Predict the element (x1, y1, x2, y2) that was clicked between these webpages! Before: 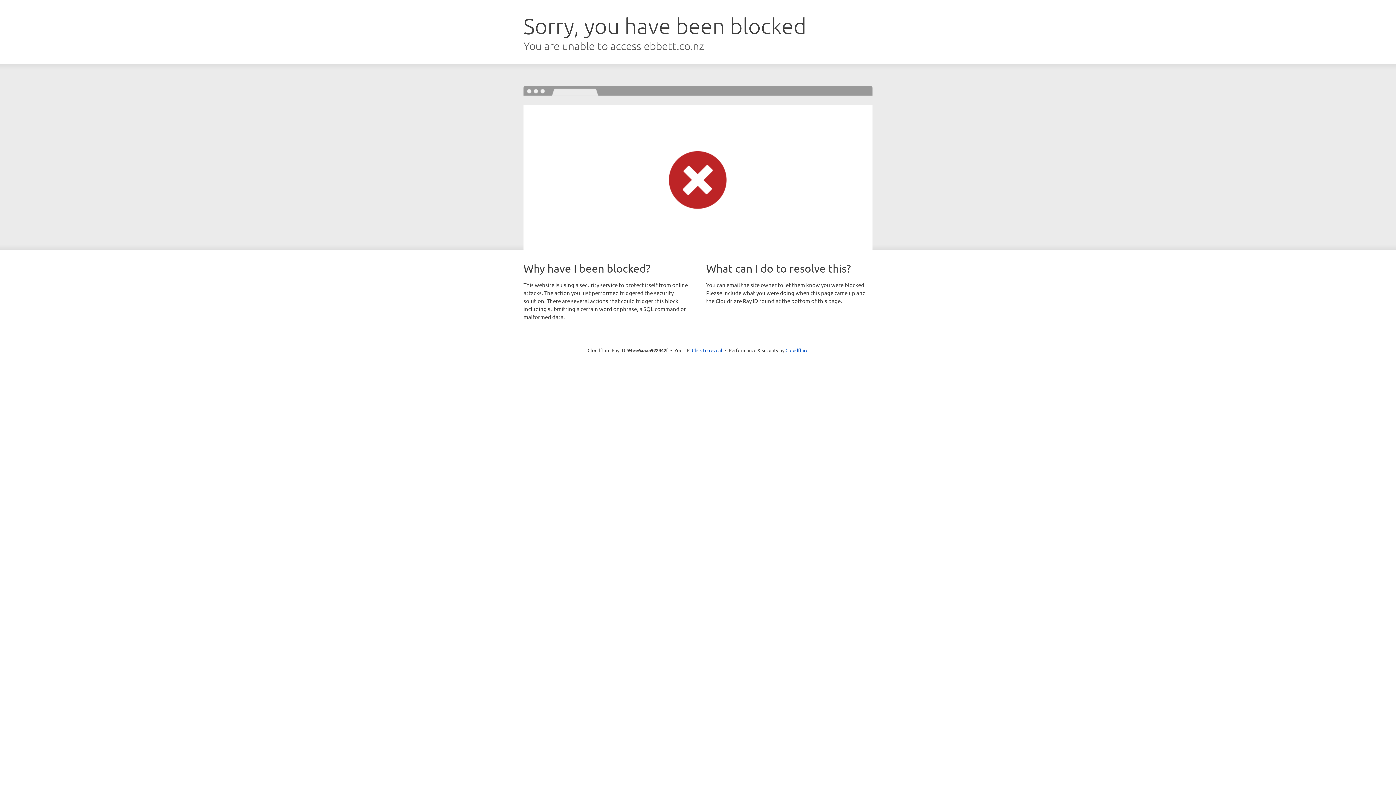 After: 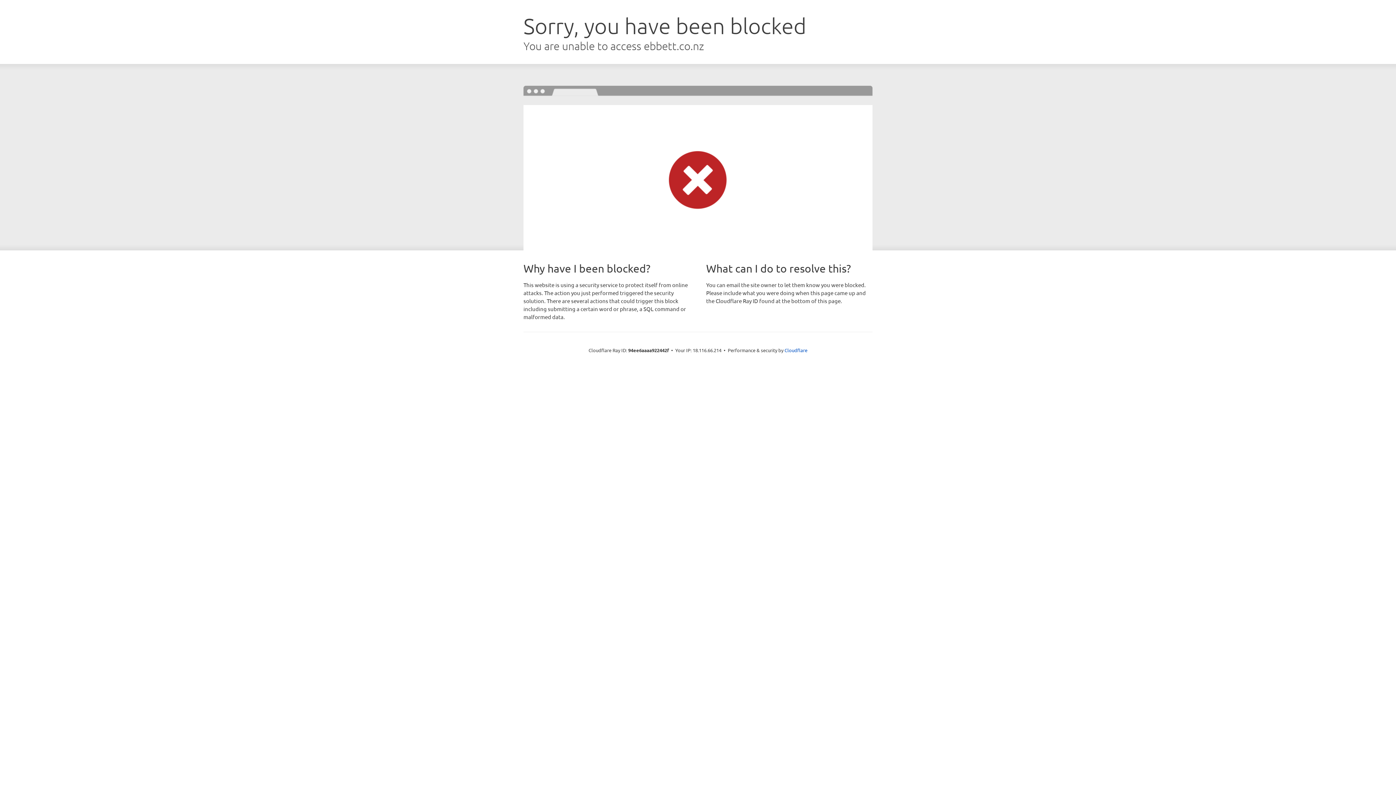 Action: label: Click to reveal bbox: (692, 346, 722, 353)